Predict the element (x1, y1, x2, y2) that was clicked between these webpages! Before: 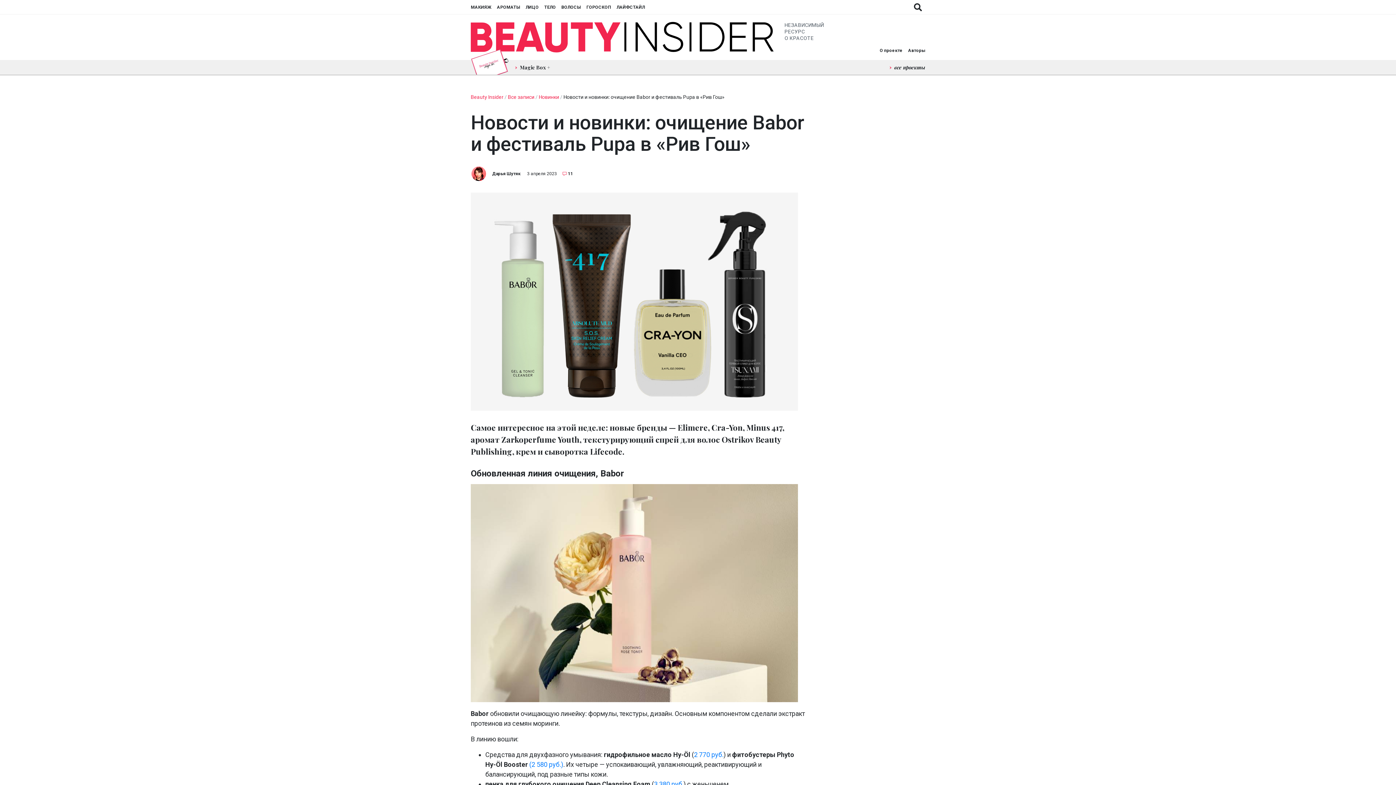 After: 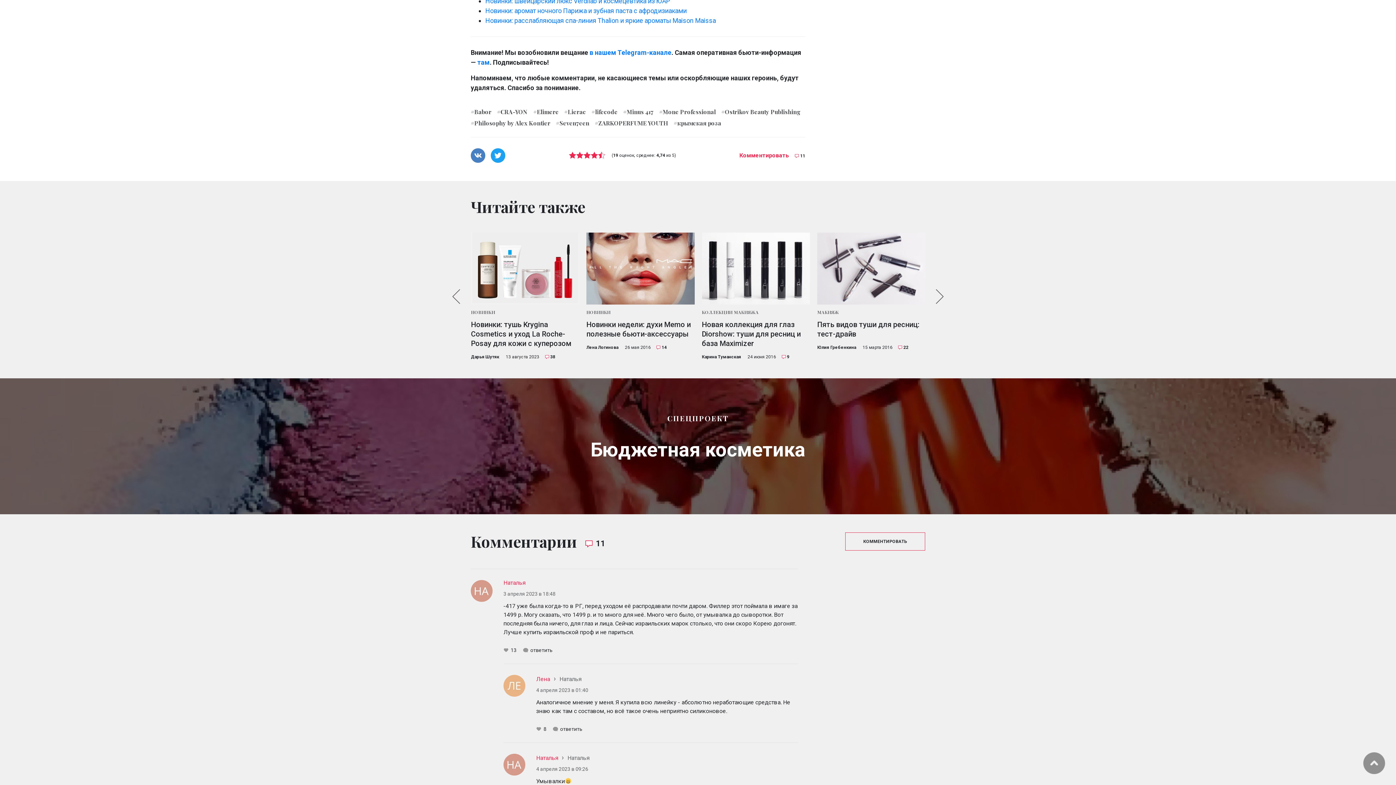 Action: bbox: (558, 171, 573, 176) label: 11